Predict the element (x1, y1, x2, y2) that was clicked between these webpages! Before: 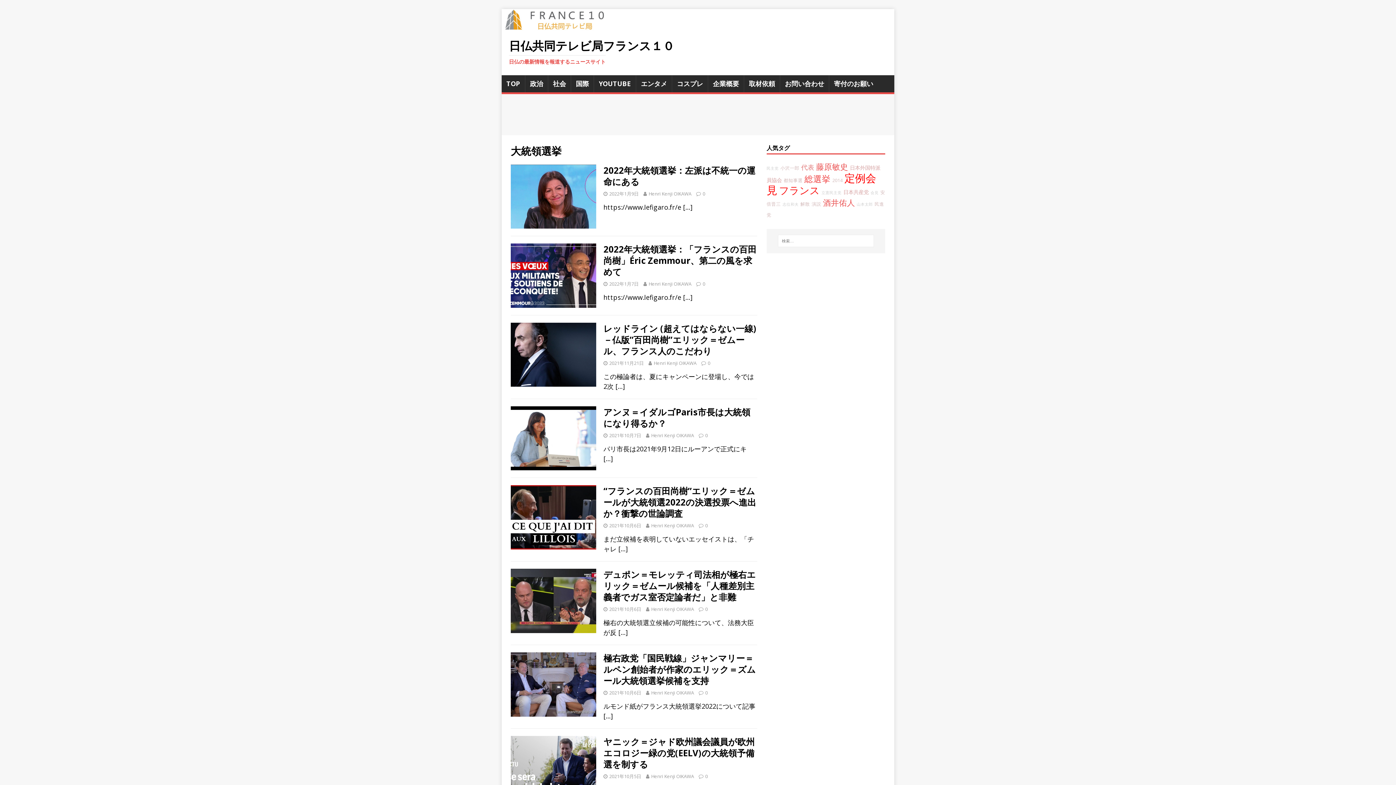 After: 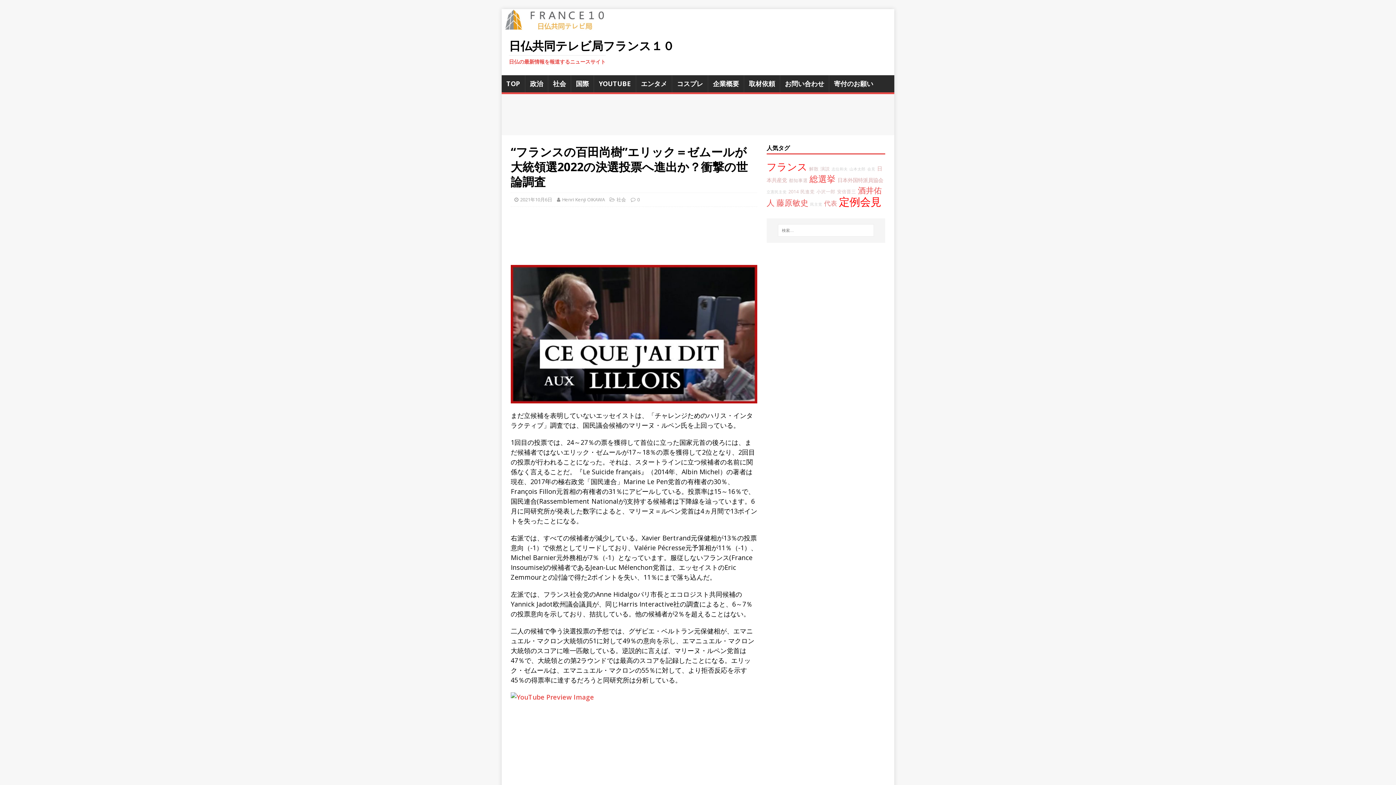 Action: bbox: (510, 540, 596, 548)